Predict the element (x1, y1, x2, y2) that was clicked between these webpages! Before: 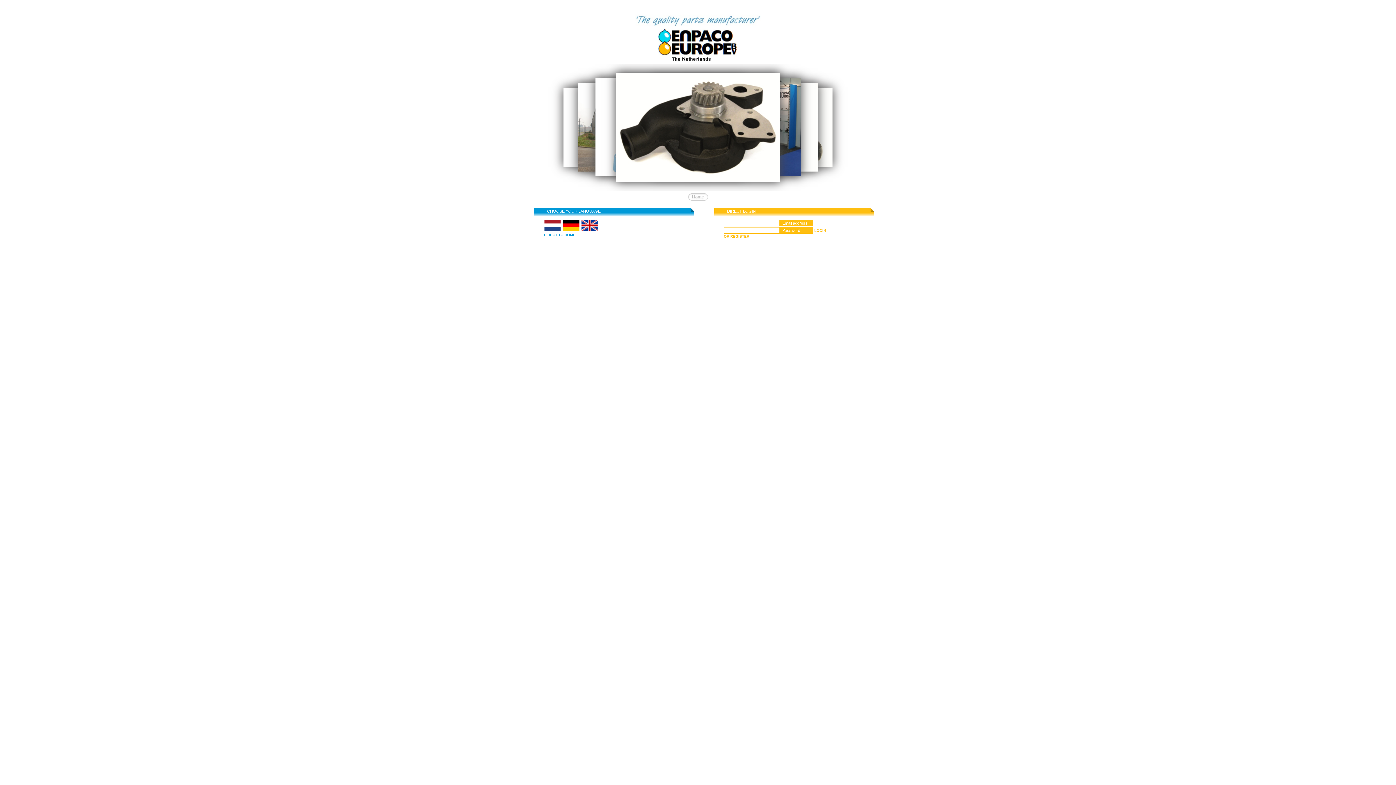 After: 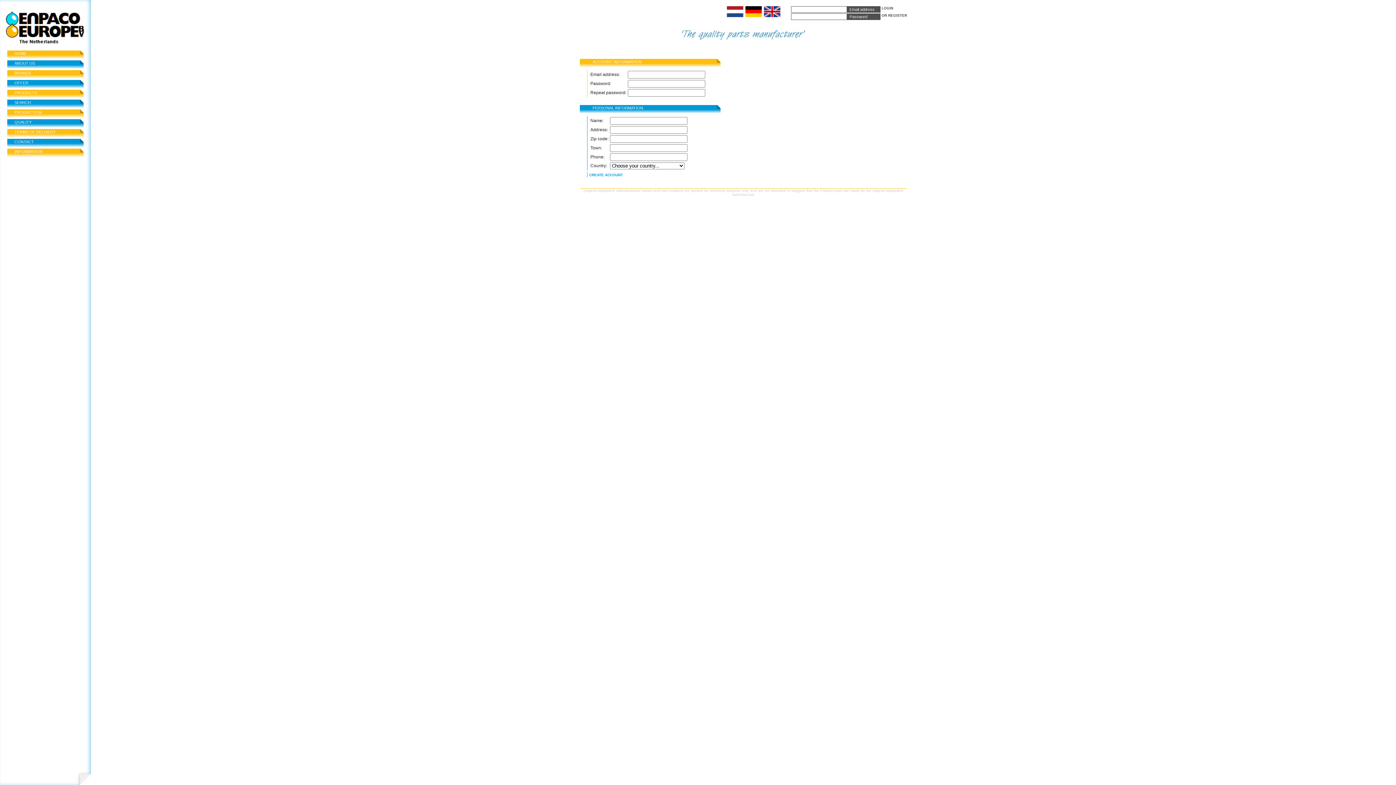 Action: label: OR REGISTER bbox: (724, 234, 749, 238)